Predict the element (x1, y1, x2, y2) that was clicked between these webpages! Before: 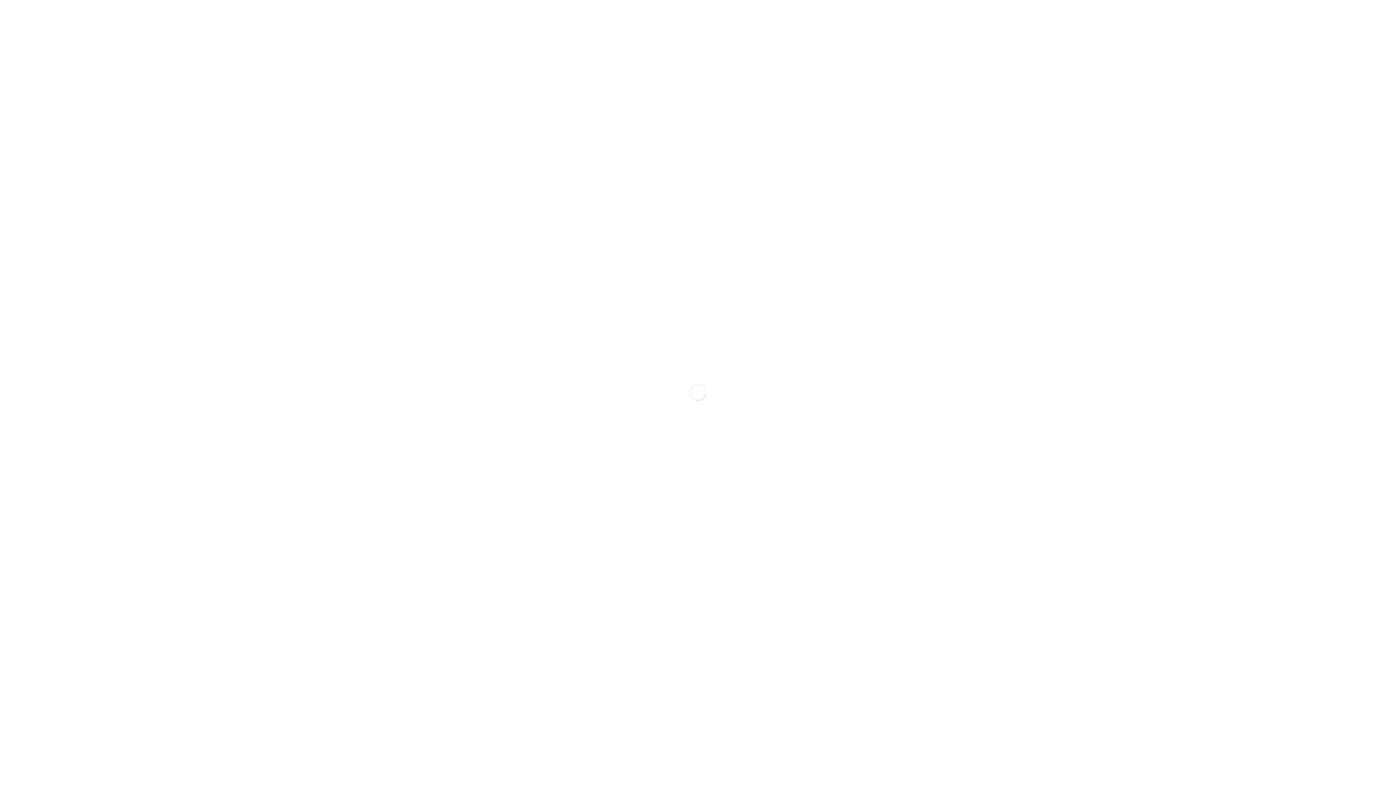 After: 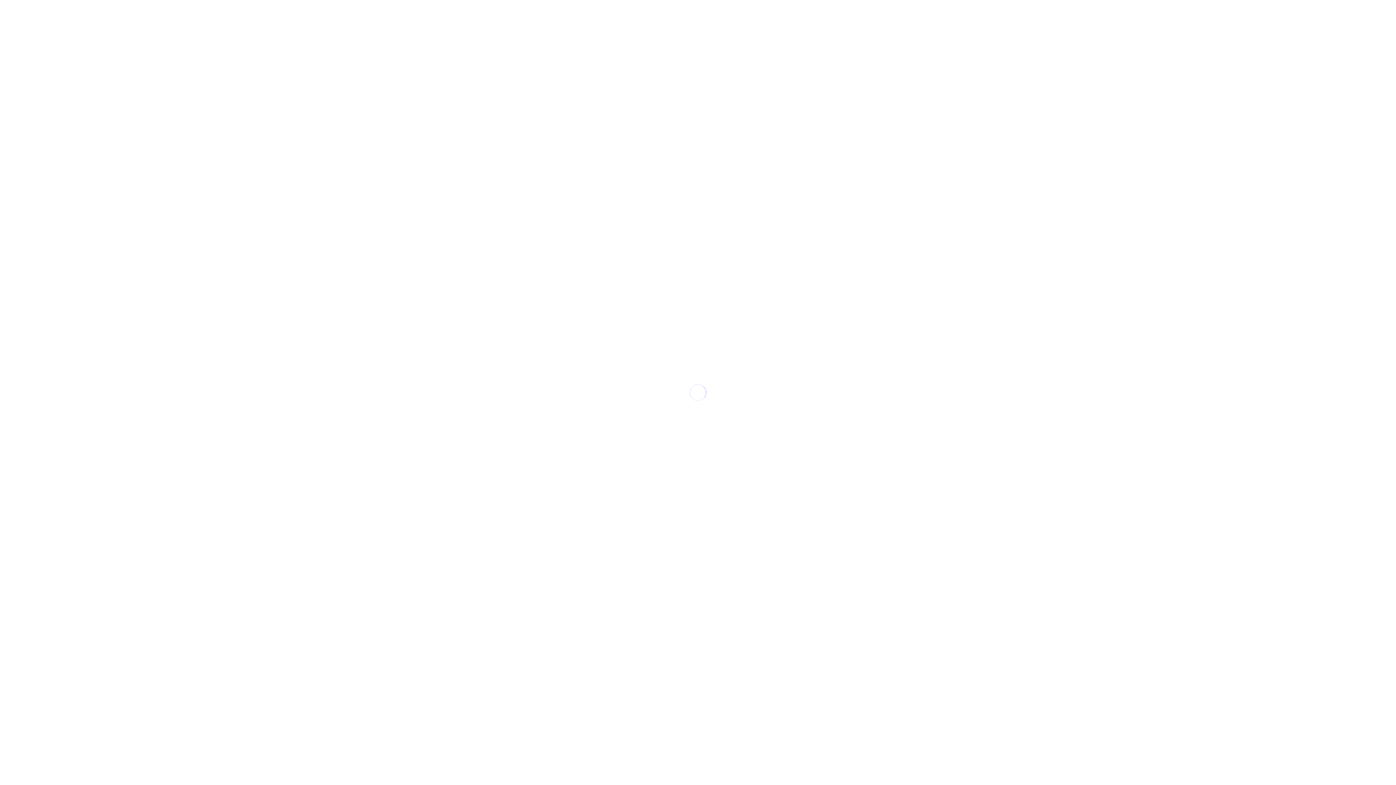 Action: label: Mountains 2 bbox: (703, 567, 741, 574)